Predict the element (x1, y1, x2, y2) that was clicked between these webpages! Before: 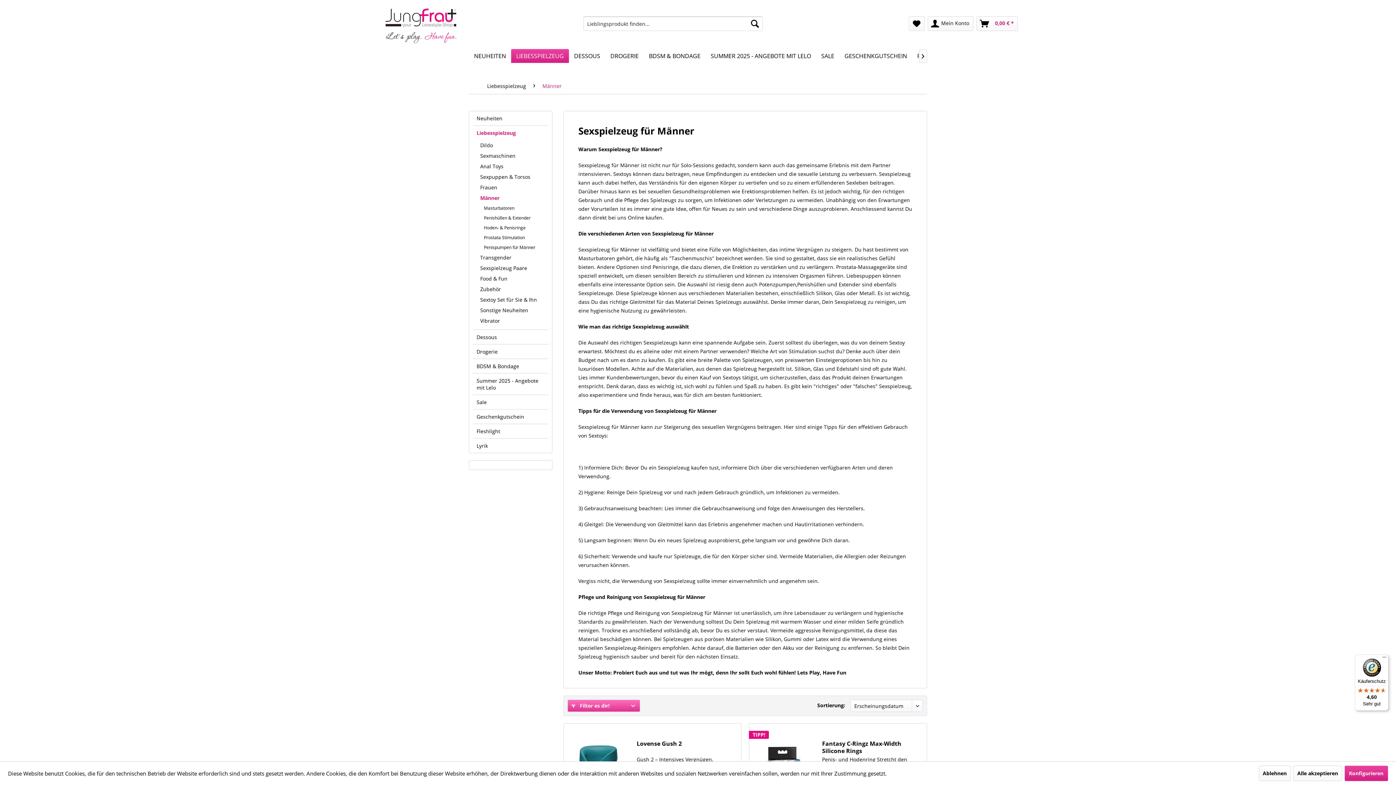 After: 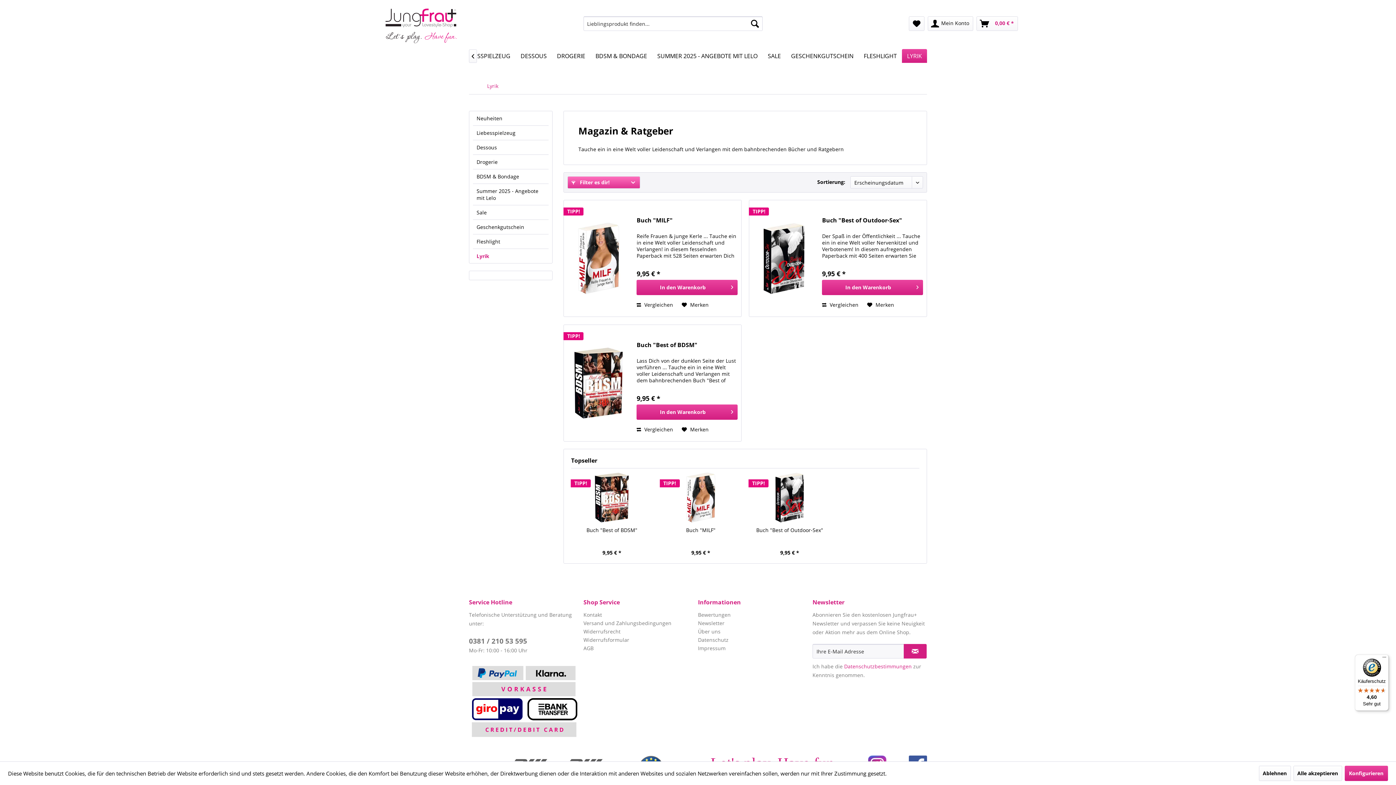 Action: label: Lyrik bbox: (473, 438, 548, 453)